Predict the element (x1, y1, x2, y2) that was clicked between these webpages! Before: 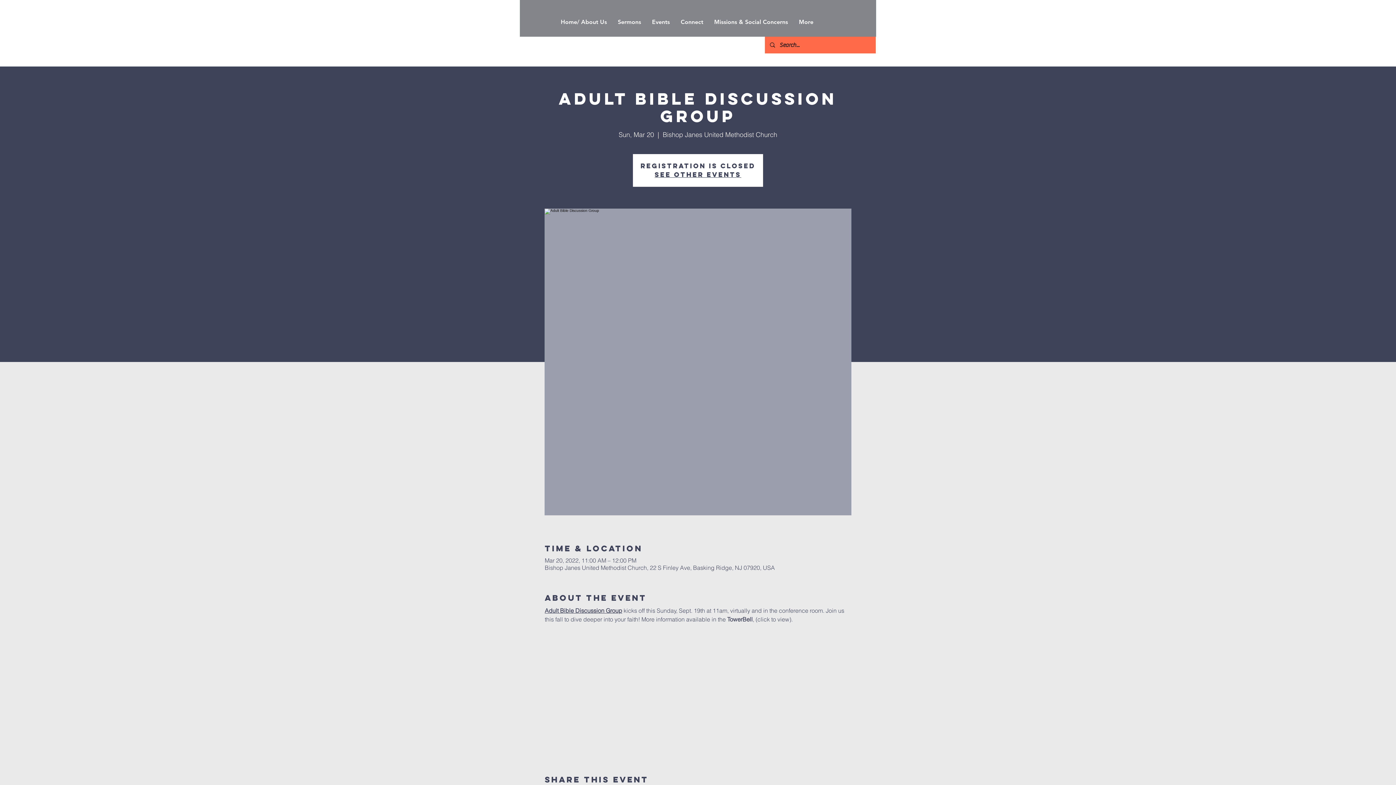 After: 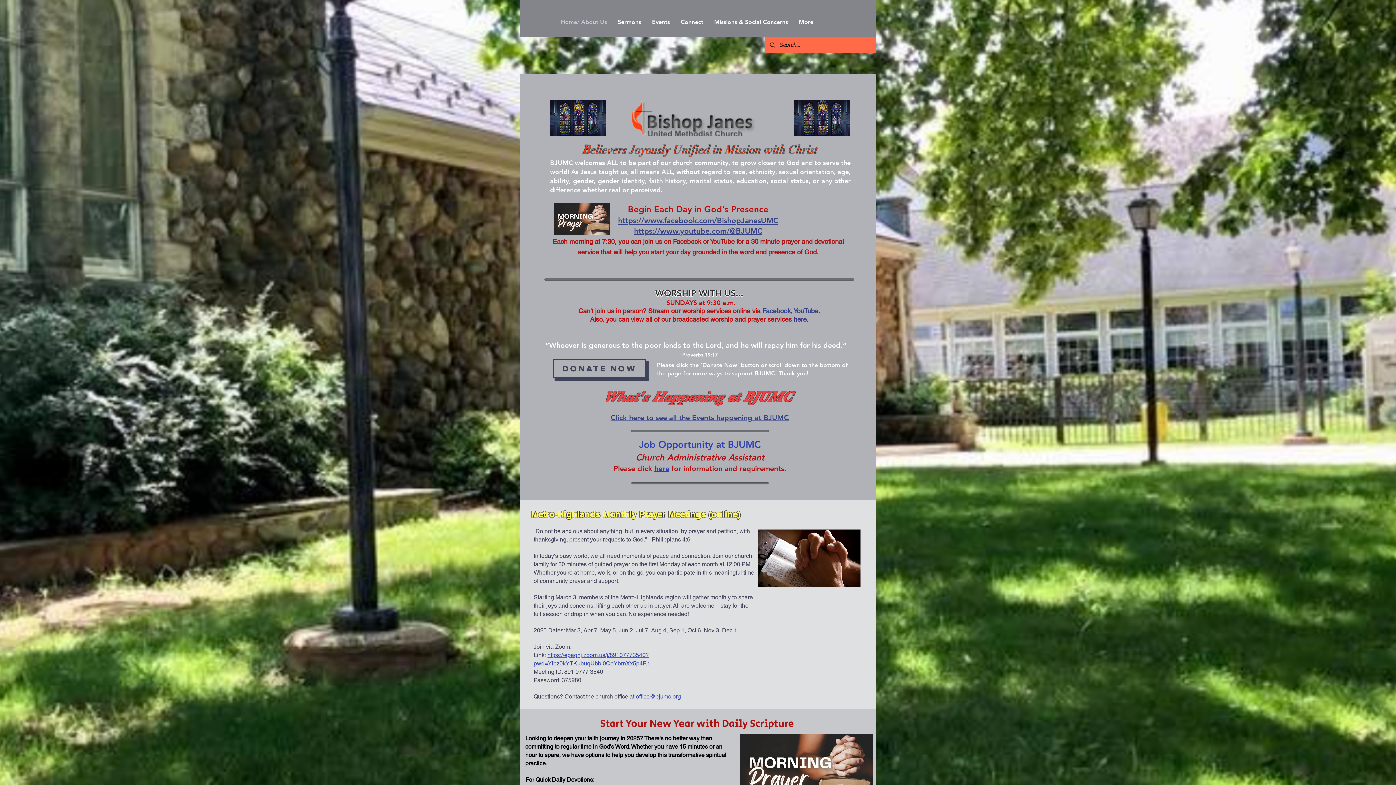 Action: label: See other events bbox: (654, 170, 741, 178)